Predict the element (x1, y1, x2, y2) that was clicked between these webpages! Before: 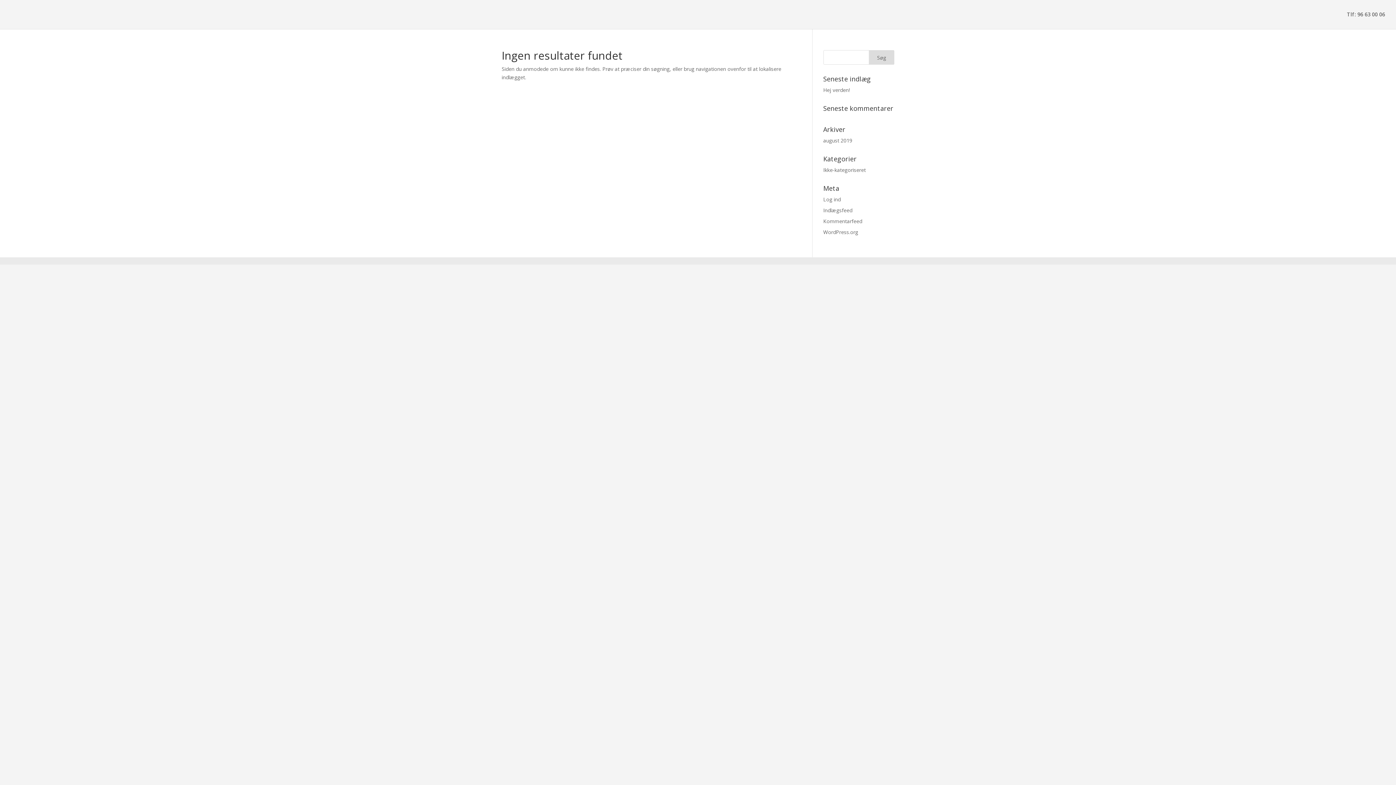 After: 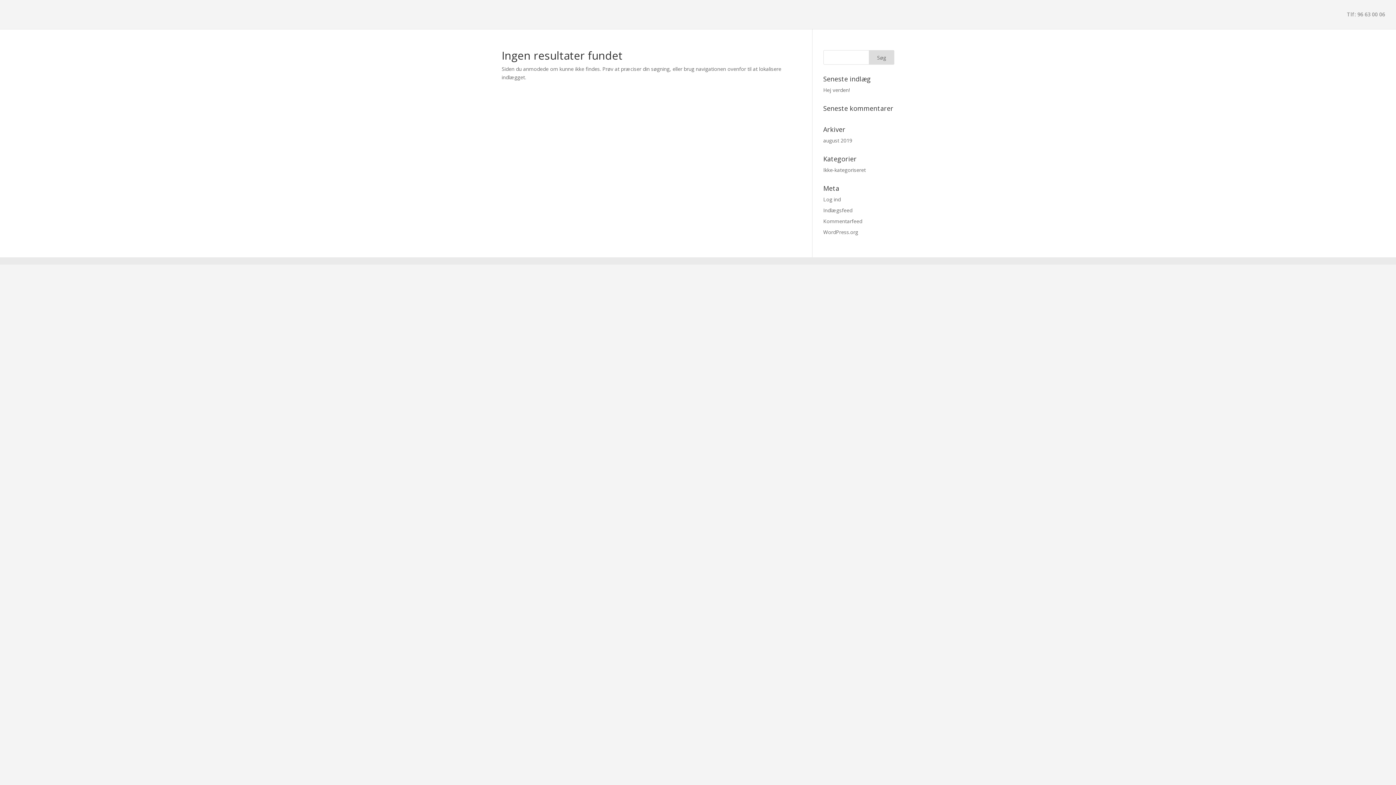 Action: bbox: (1347, 12, 1385, 29) label: Tlf: 96 63 00 06